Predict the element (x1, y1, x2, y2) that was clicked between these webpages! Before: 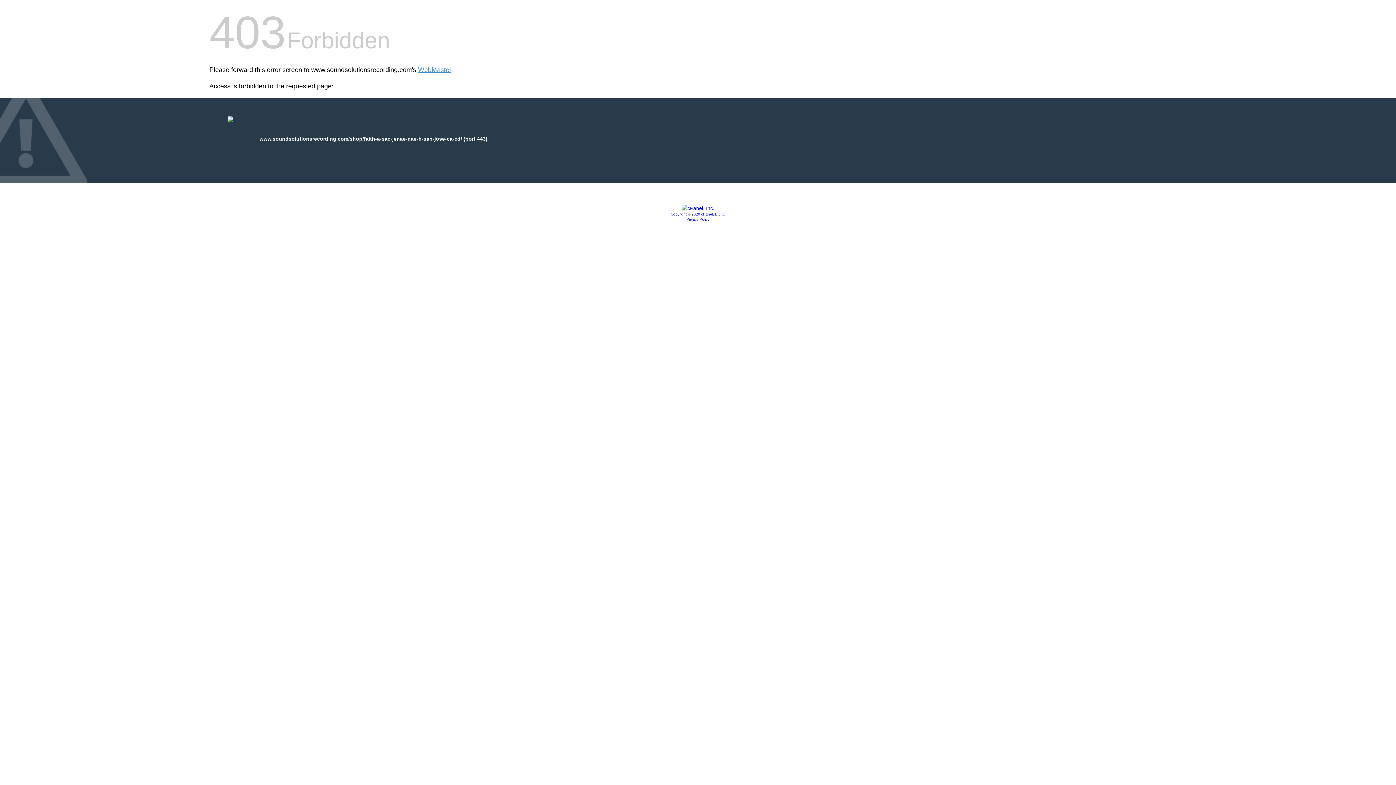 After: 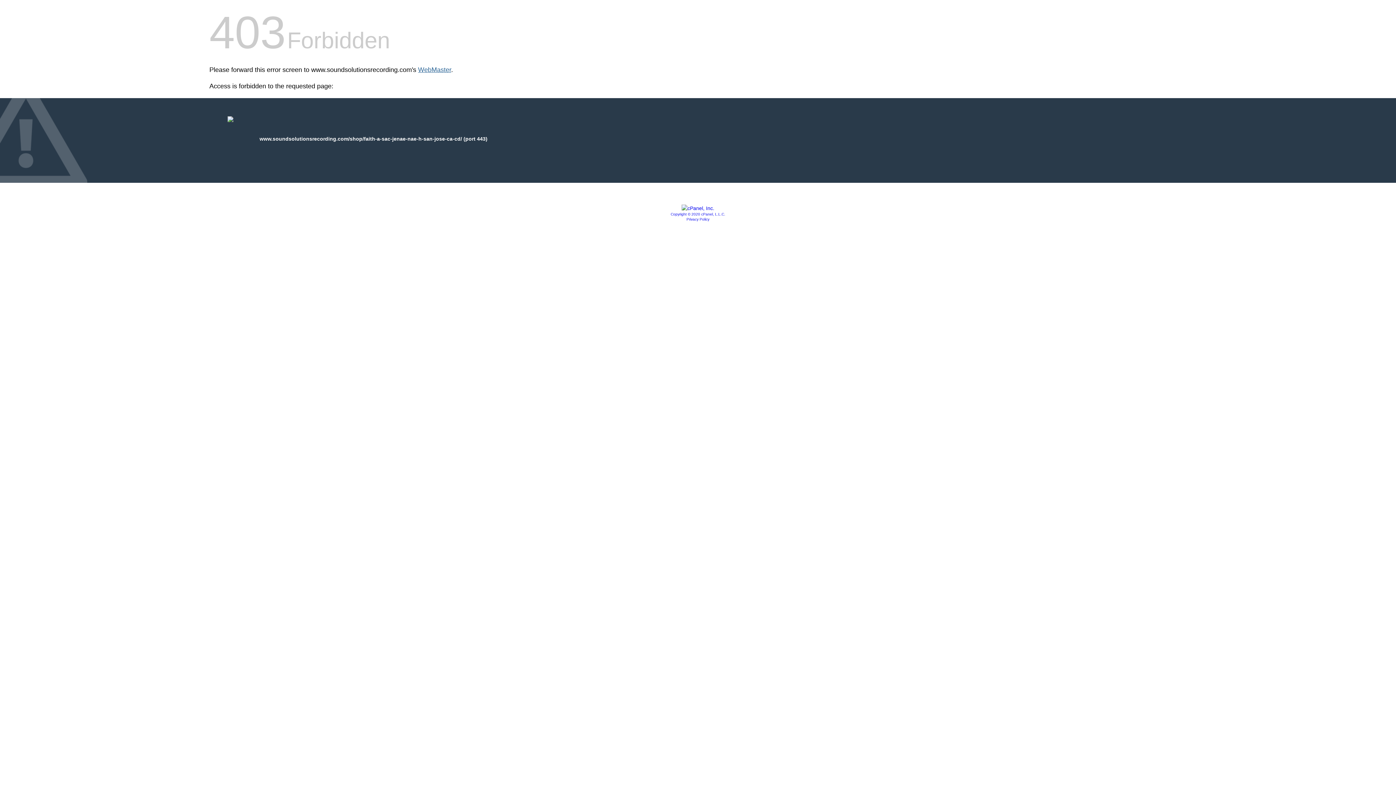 Action: bbox: (418, 66, 451, 73) label: WebMaster